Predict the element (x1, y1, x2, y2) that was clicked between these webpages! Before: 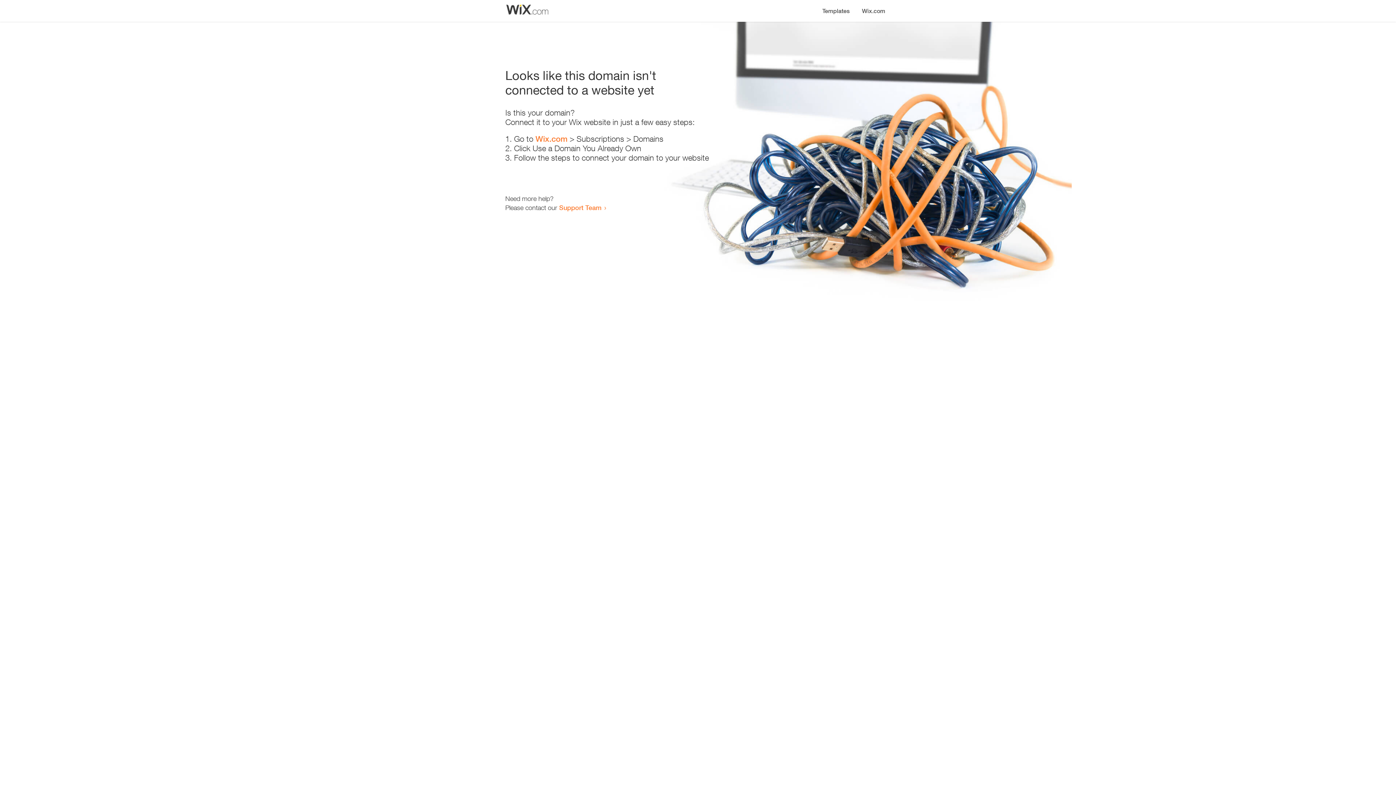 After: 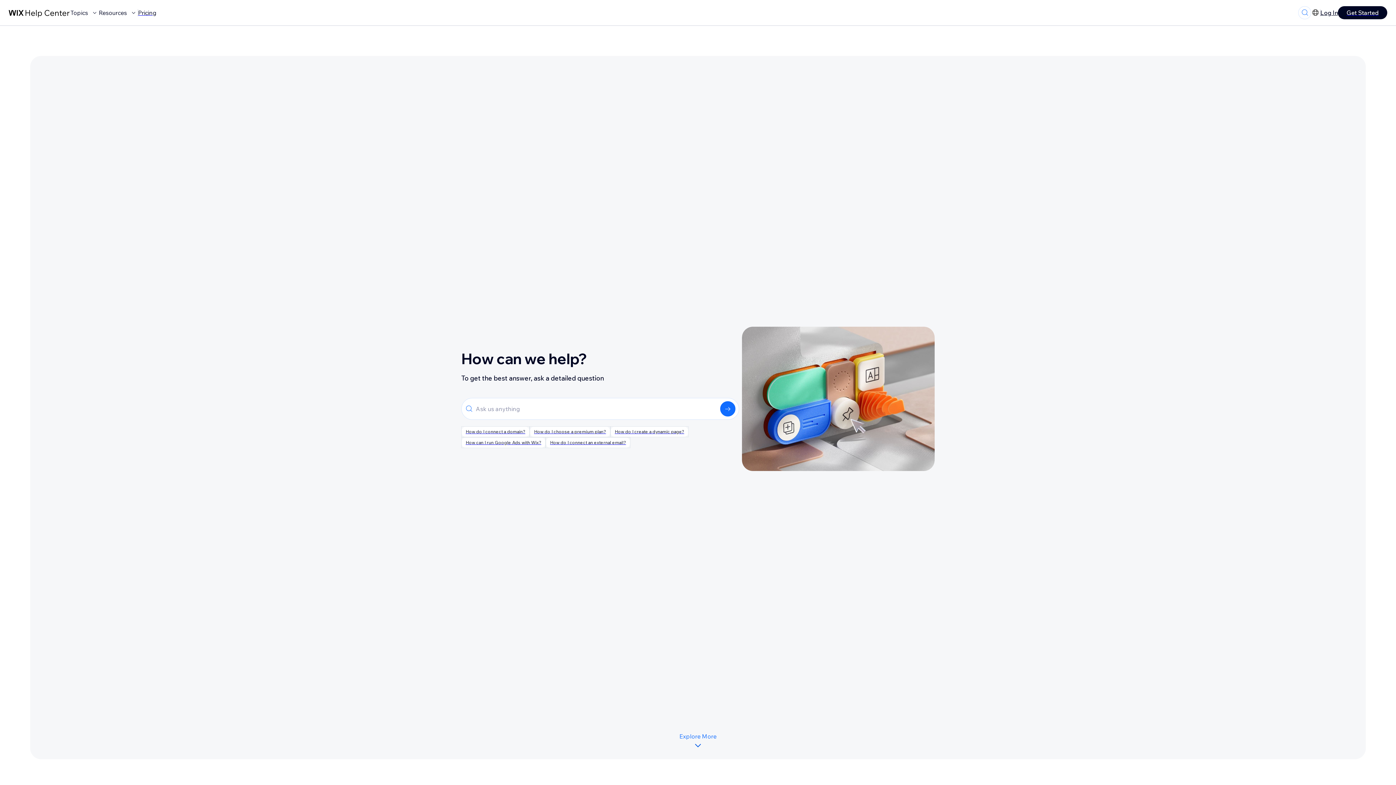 Action: label: Support Team bbox: (559, 203, 601, 211)